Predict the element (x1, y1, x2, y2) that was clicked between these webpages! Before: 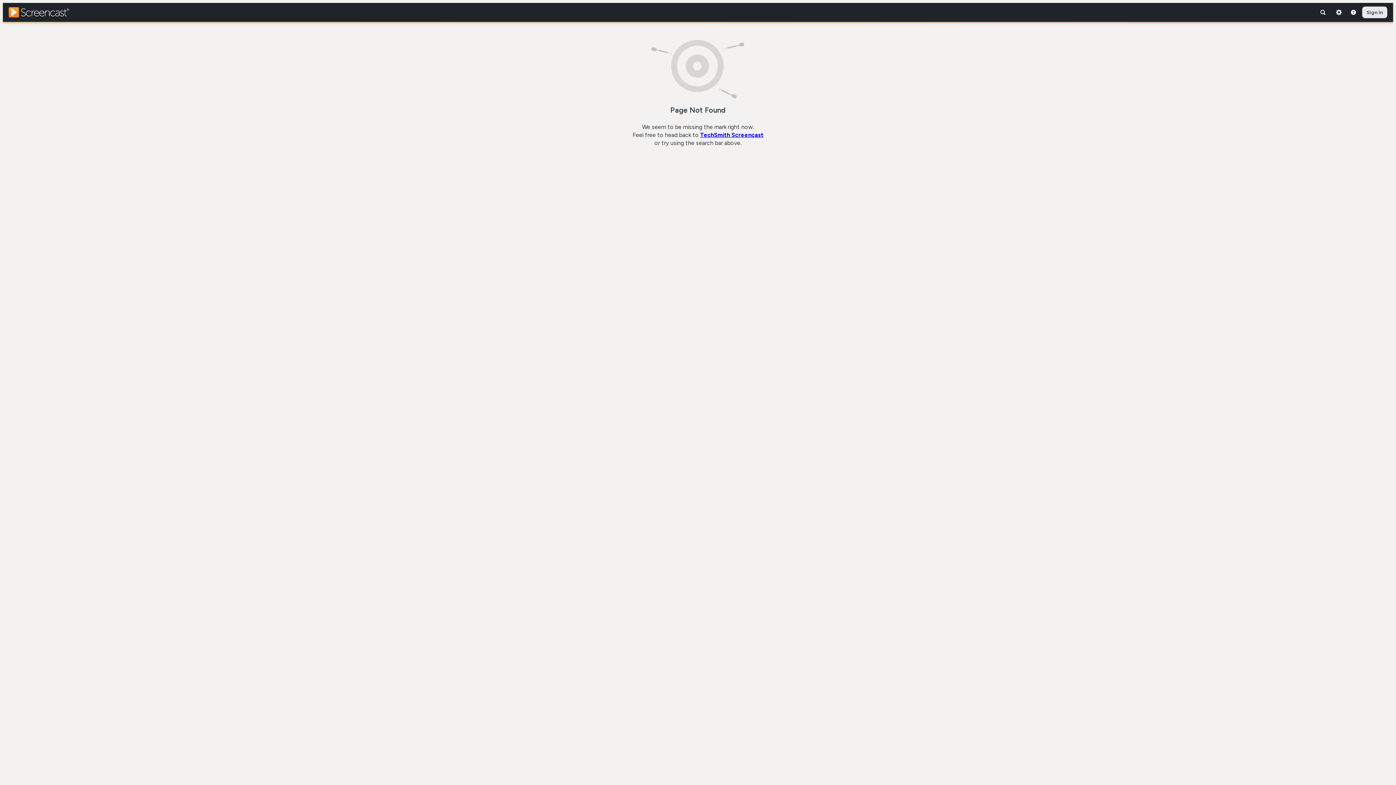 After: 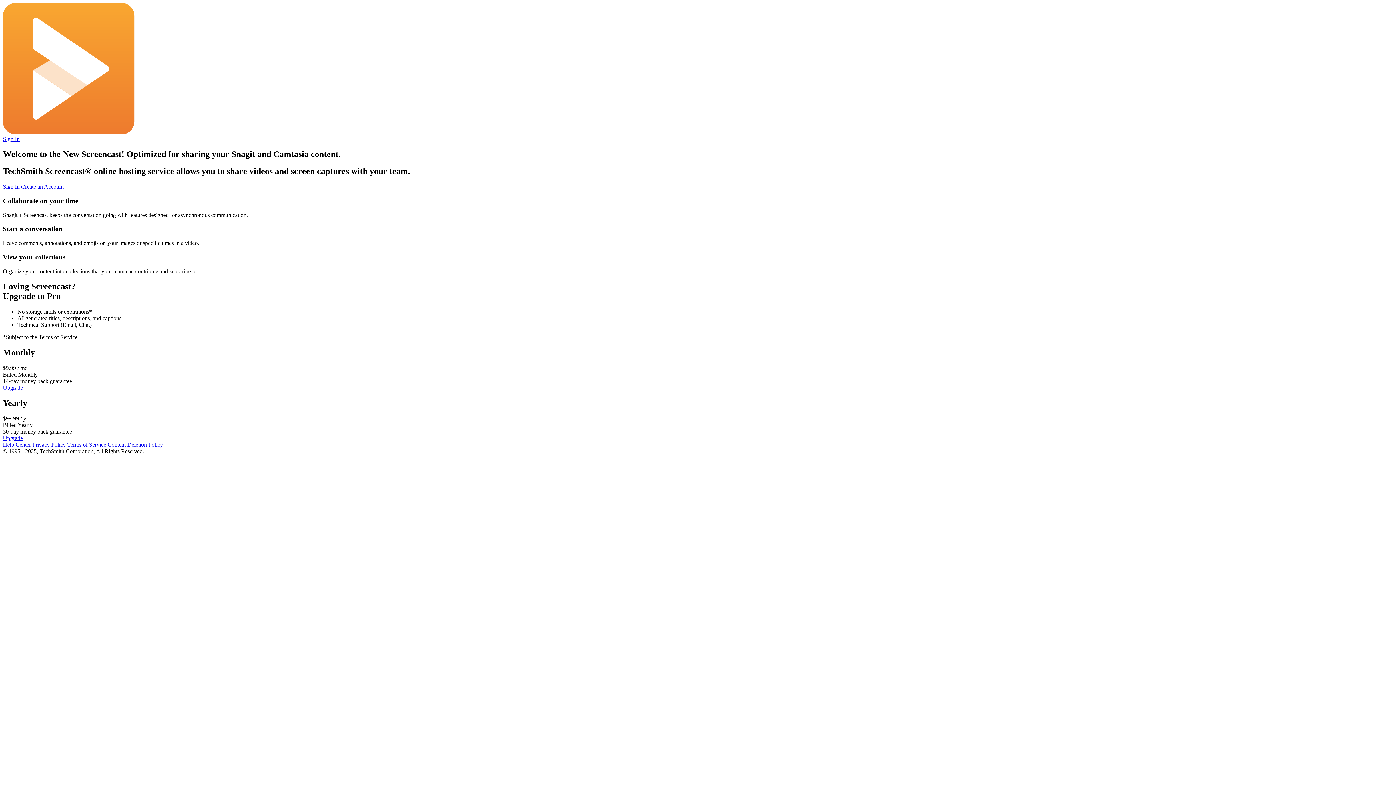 Action: bbox: (8, 7, 78, 17) label: Screencast Home